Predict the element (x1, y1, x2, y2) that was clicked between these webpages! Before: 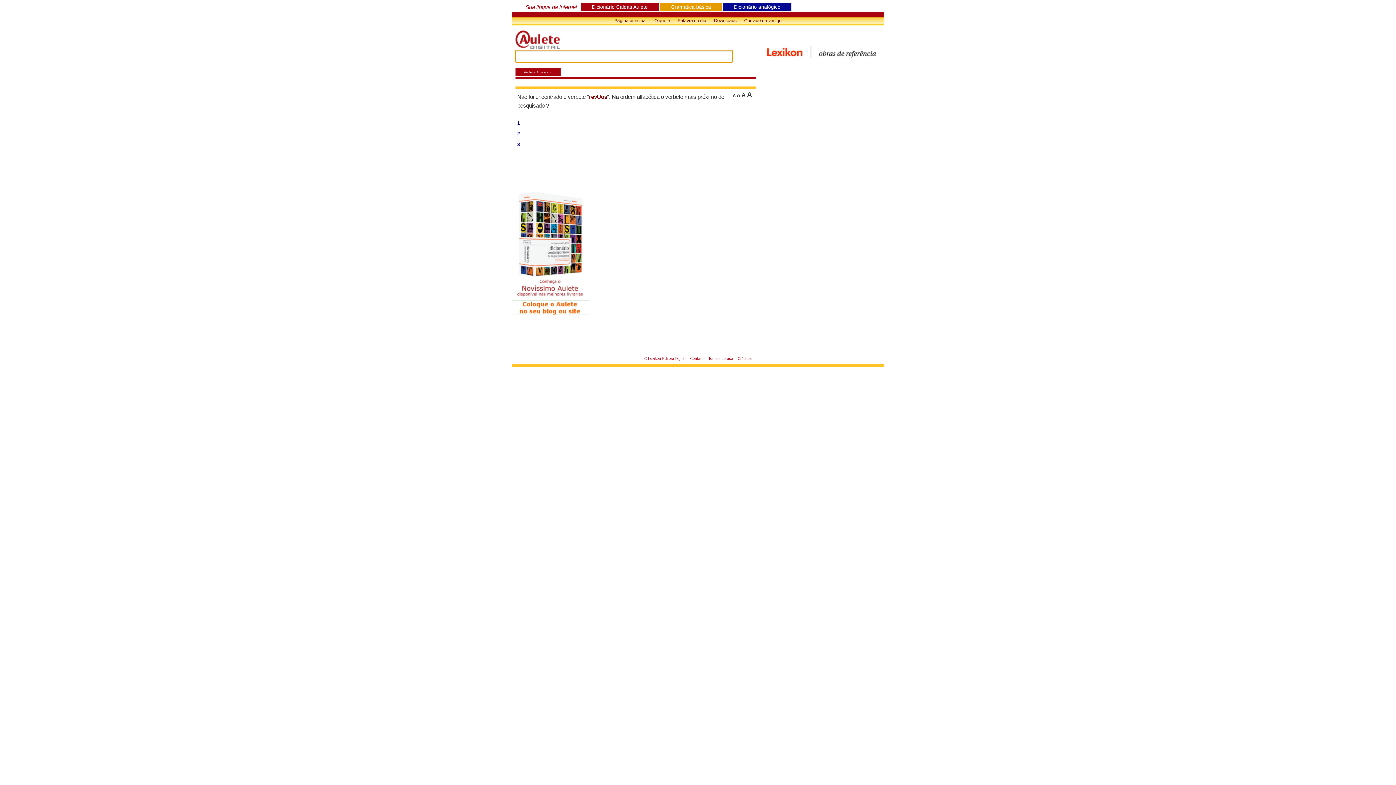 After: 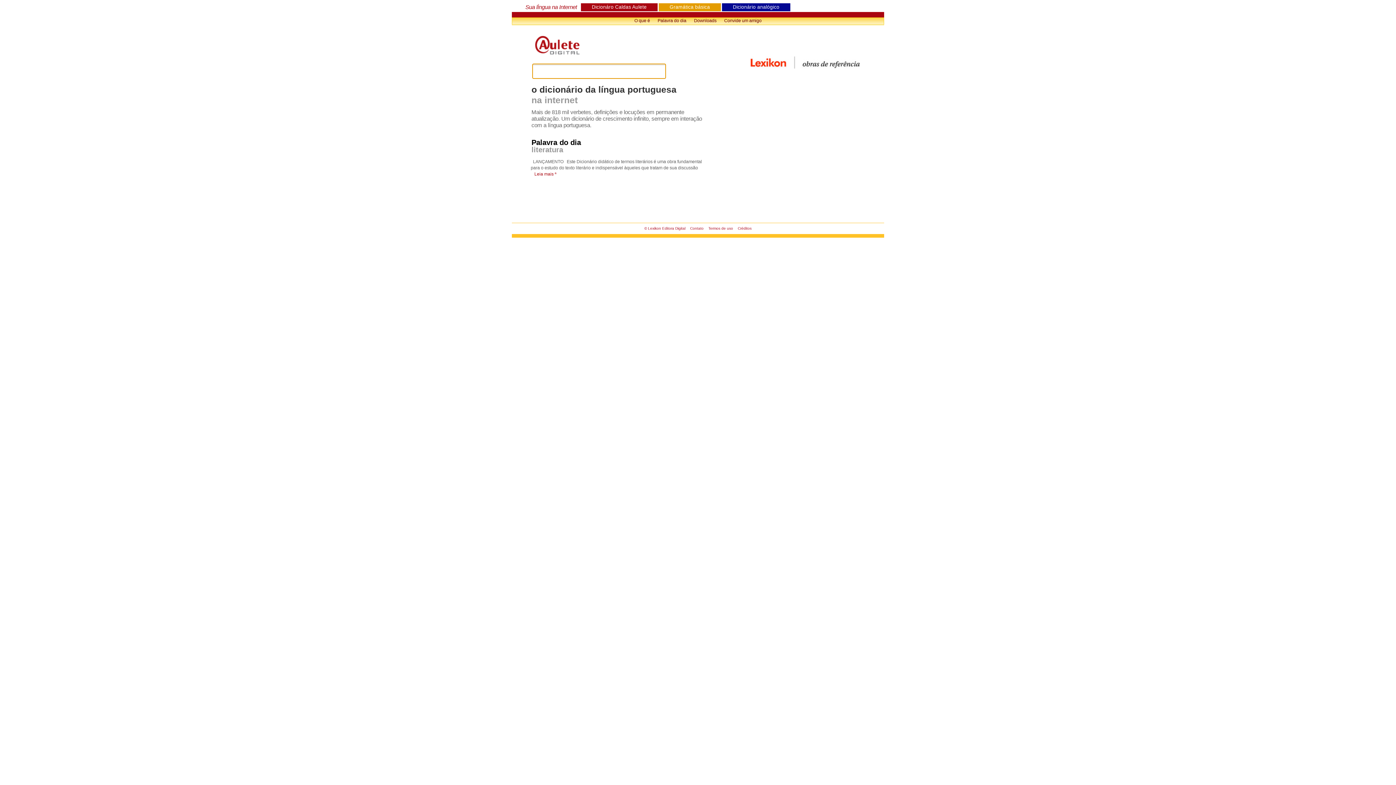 Action: bbox: (515, 45, 560, 49)